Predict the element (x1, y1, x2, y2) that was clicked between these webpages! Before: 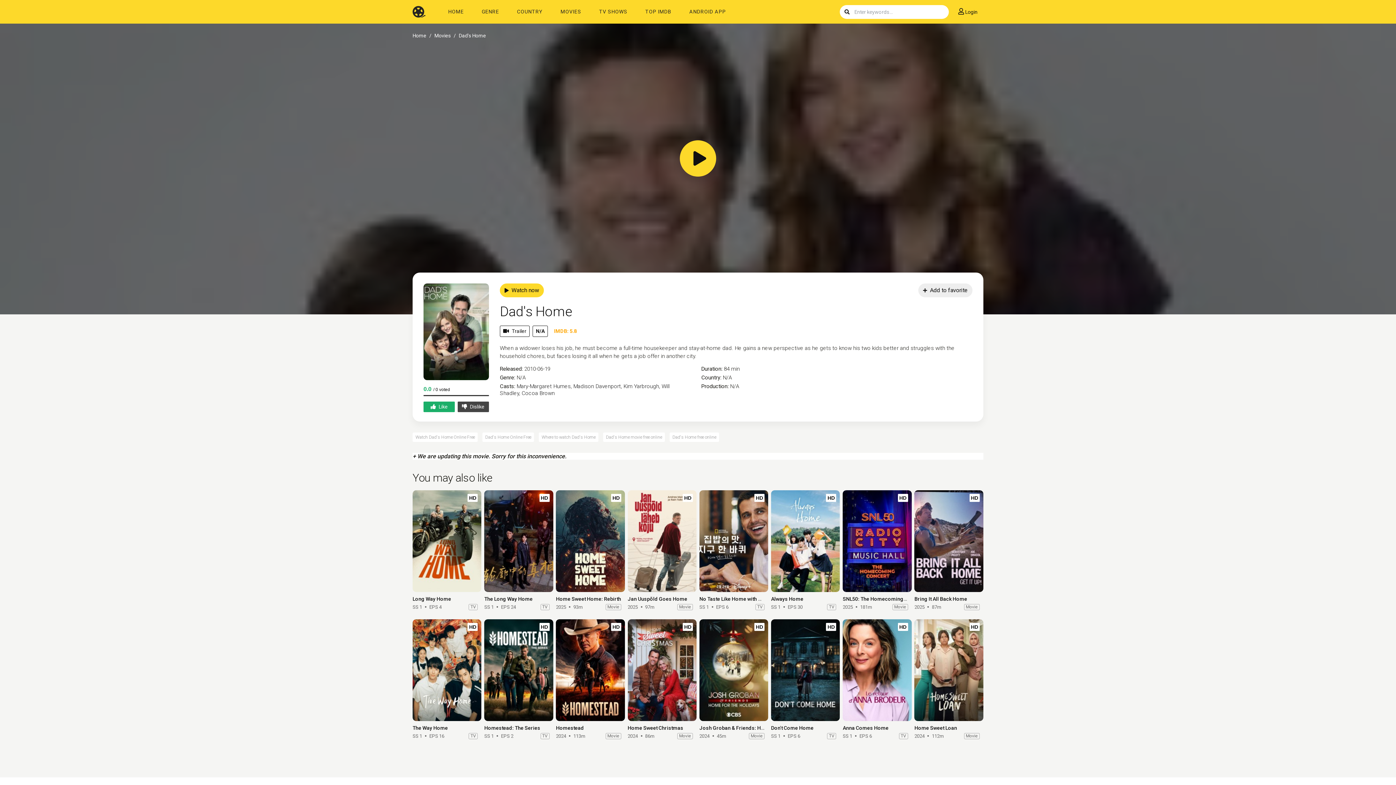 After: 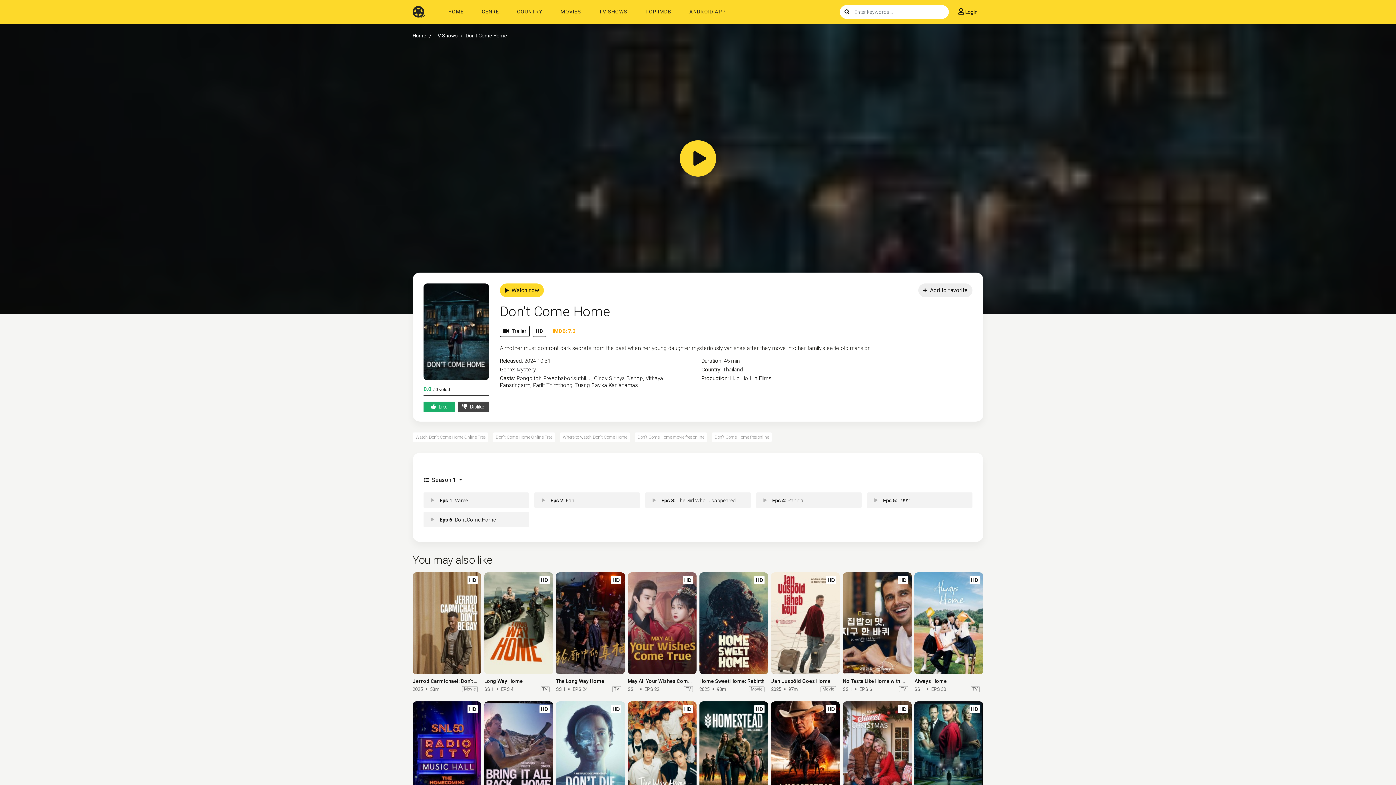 Action: label: Don't Come Home bbox: (771, 725, 813, 731)